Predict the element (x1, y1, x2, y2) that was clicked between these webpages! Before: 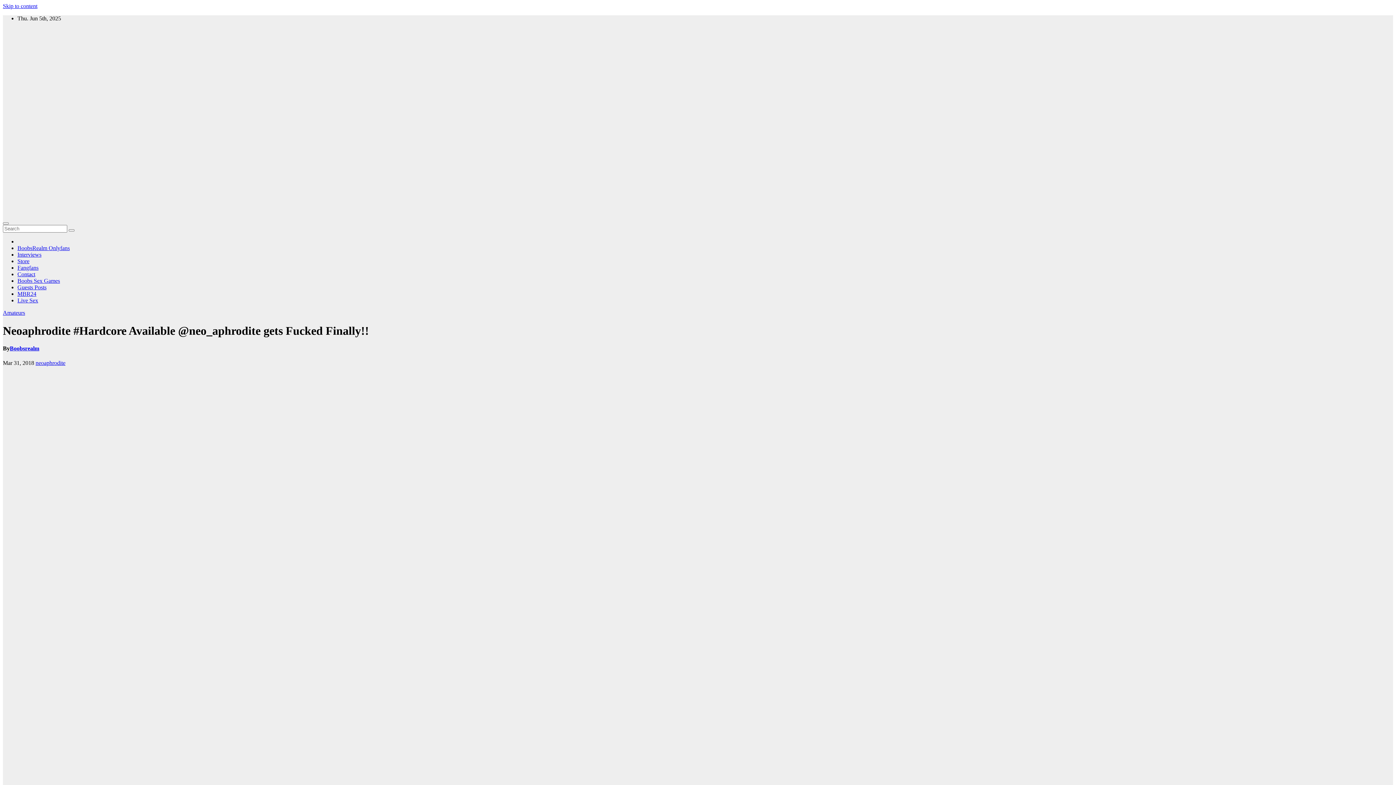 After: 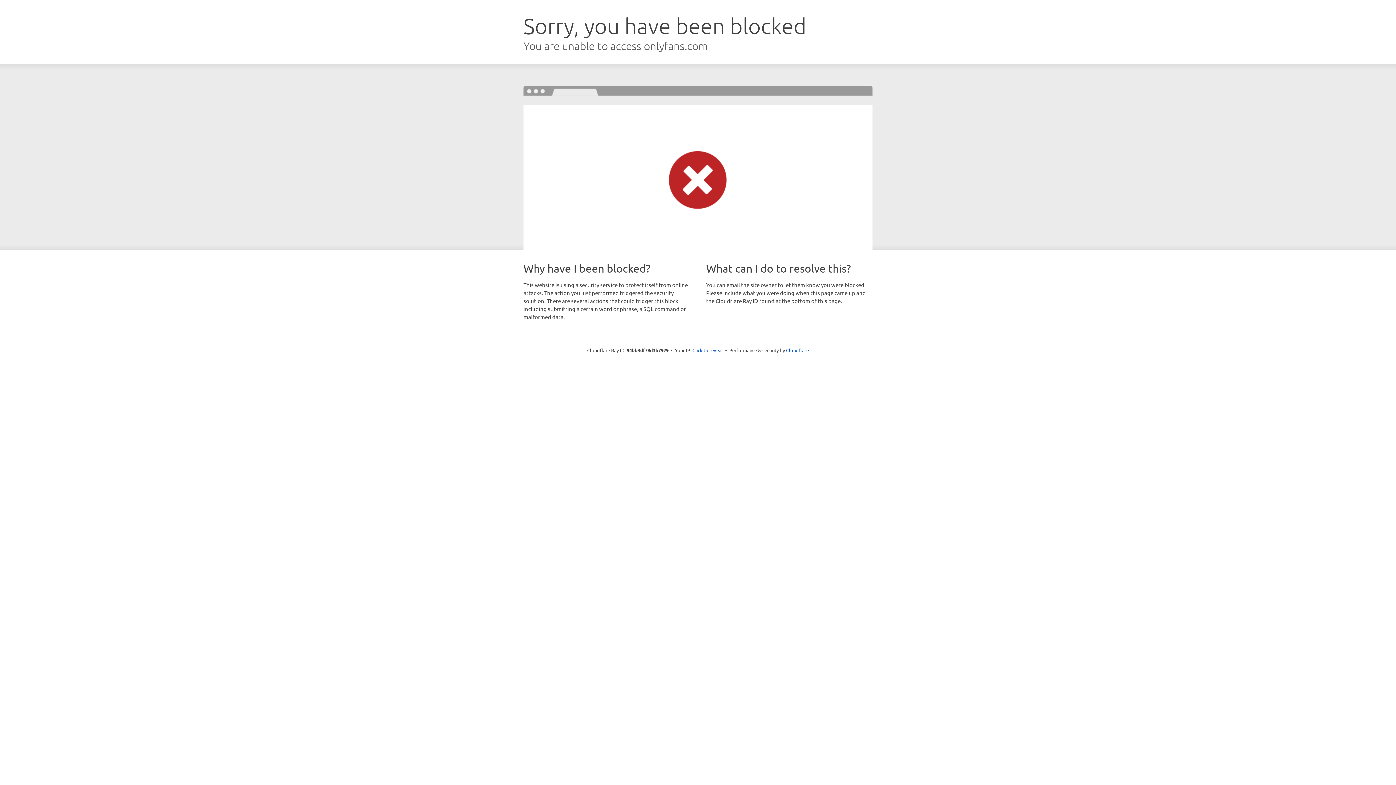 Action: bbox: (17, 245, 69, 251) label: BoobsRealm Onlyfans